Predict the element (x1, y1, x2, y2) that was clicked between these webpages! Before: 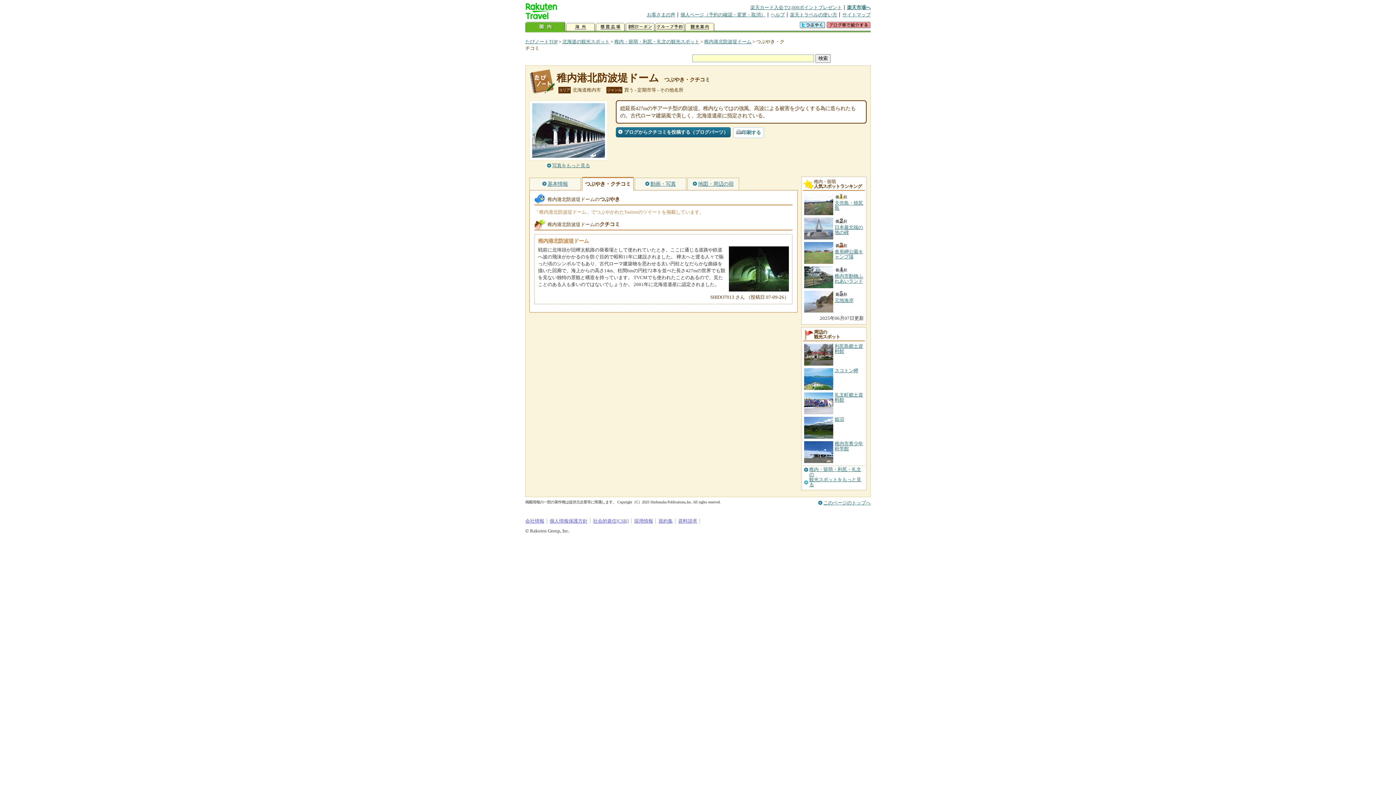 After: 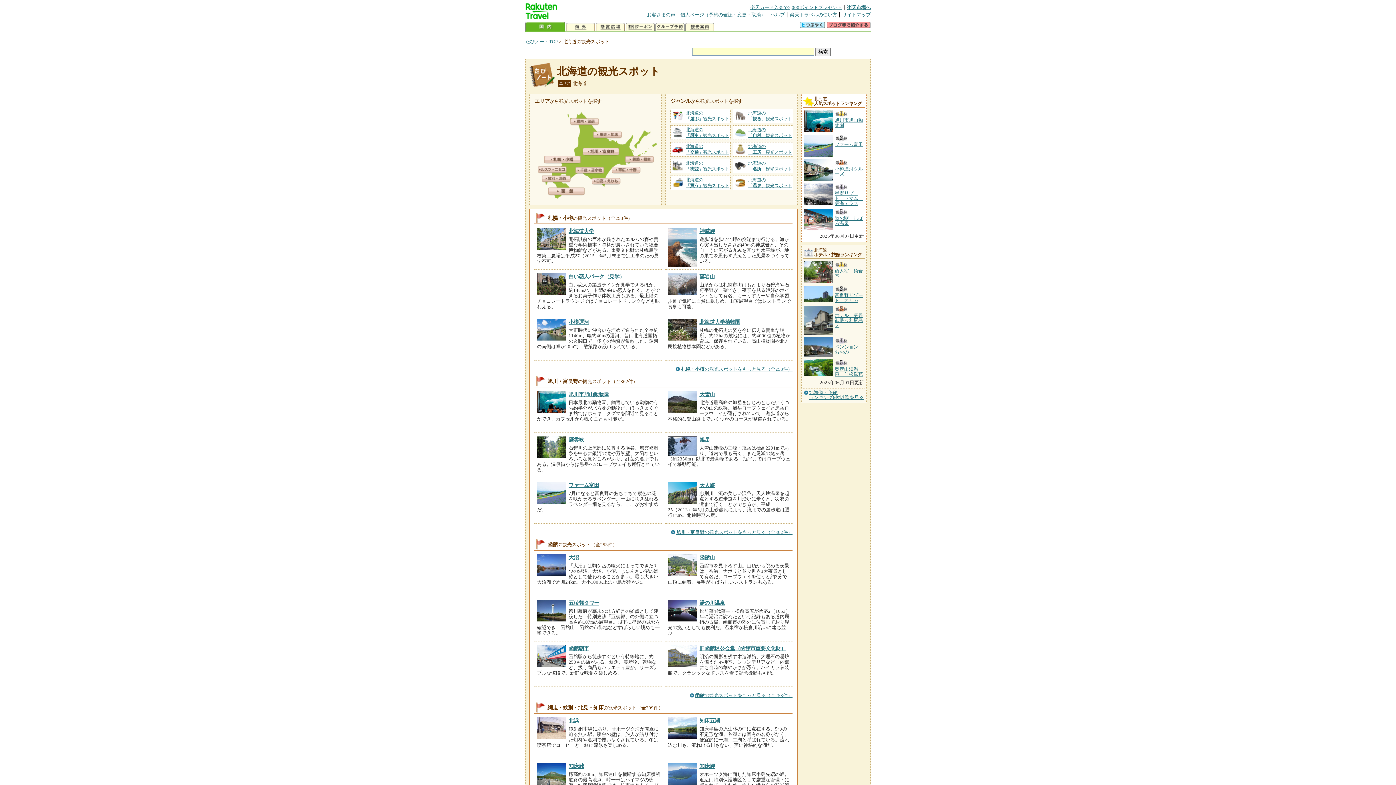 Action: bbox: (562, 38, 609, 44) label: 北海道の観光スポット